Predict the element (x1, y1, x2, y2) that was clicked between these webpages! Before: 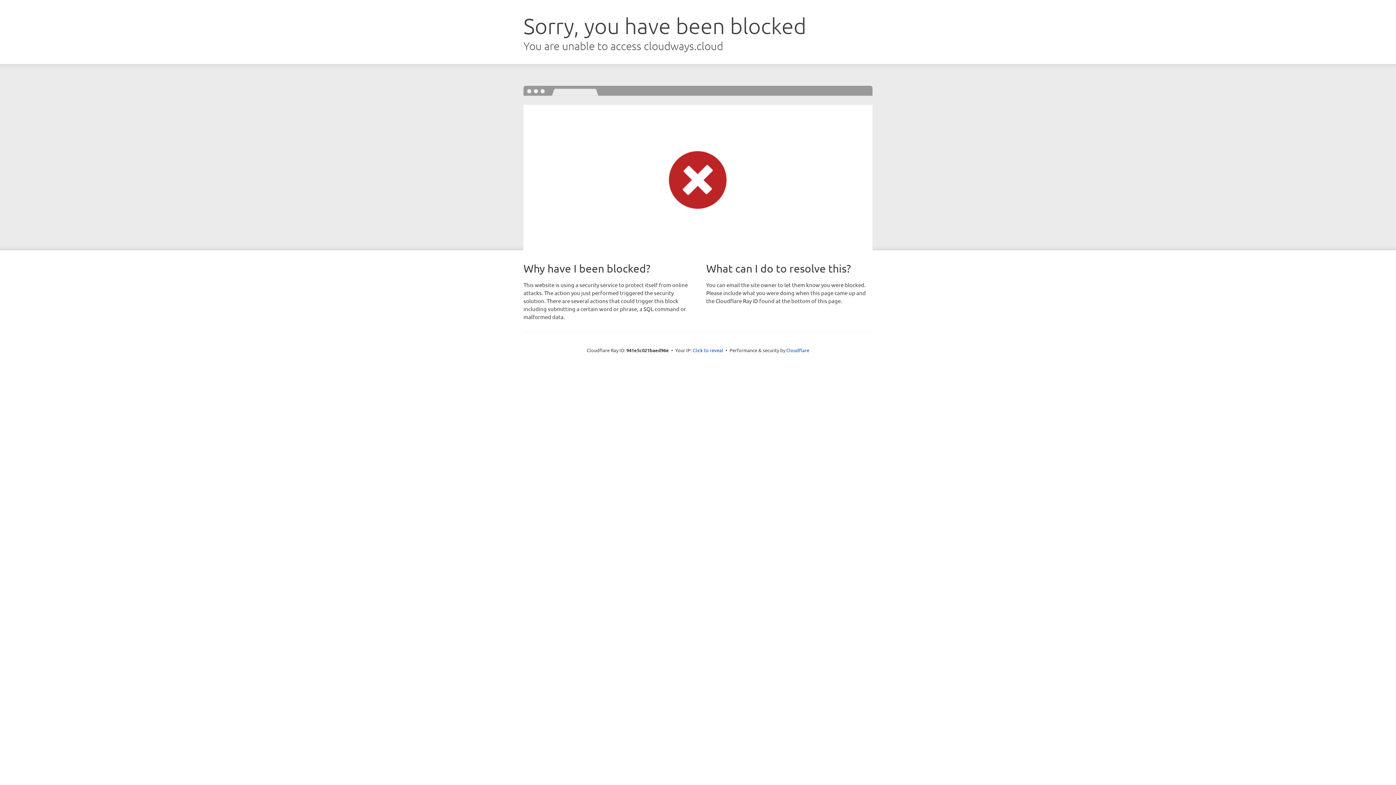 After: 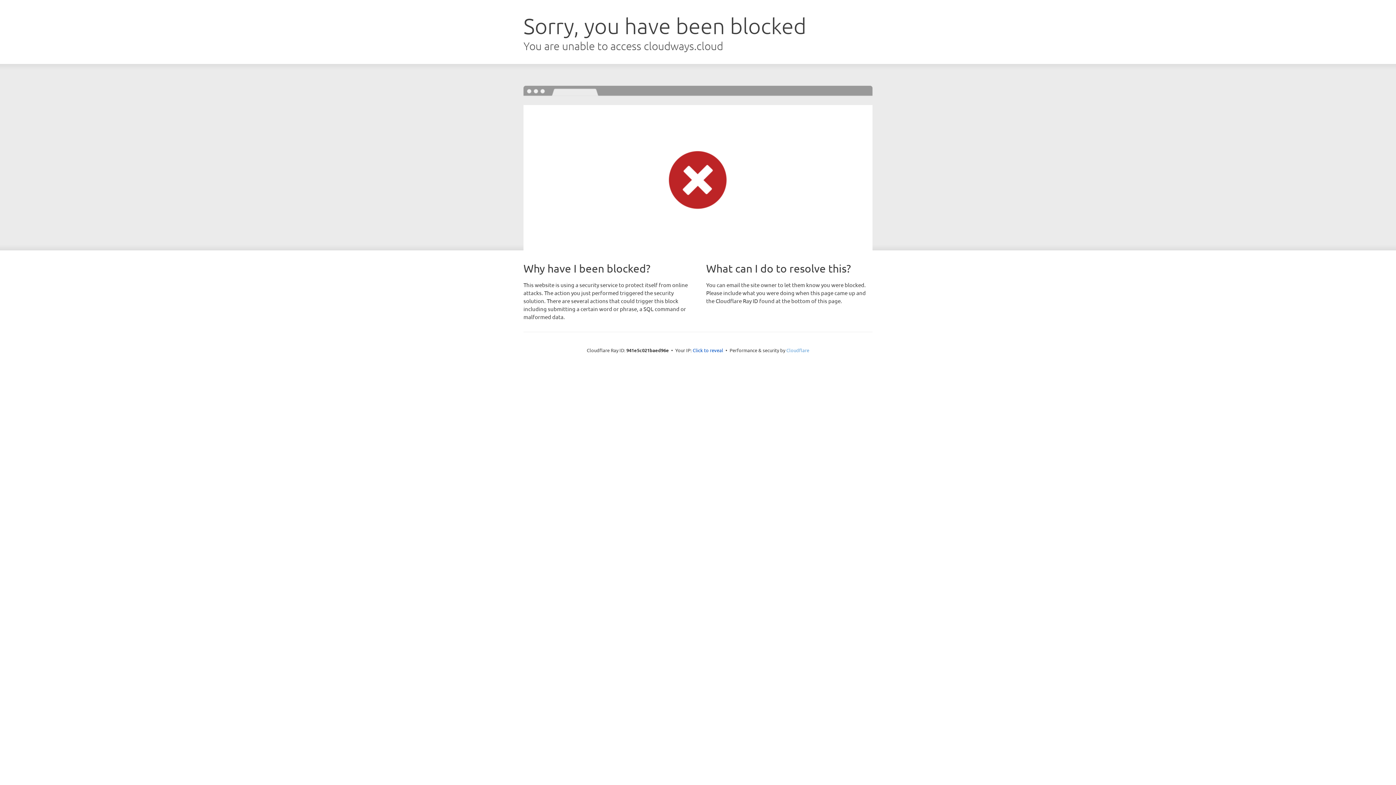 Action: label: Cloudflare bbox: (786, 347, 809, 353)